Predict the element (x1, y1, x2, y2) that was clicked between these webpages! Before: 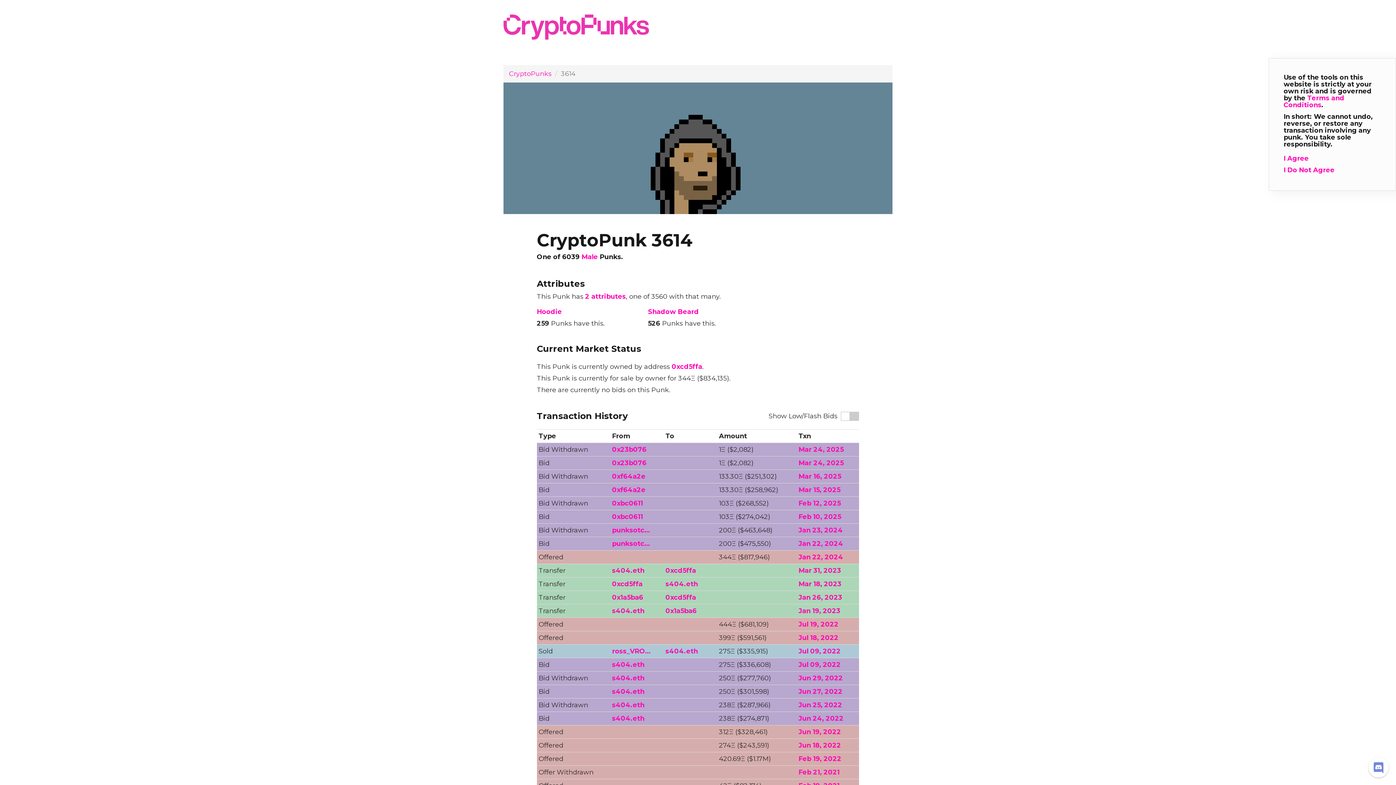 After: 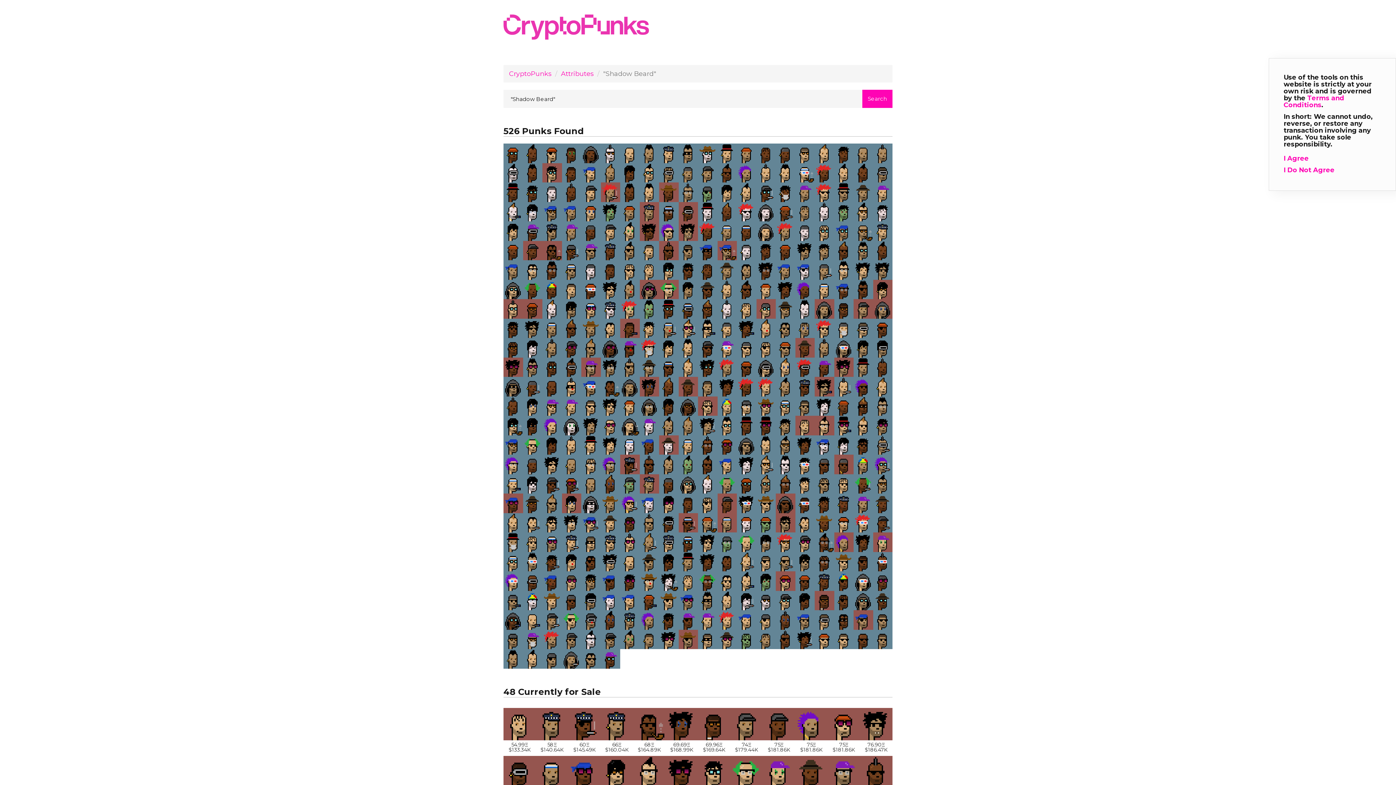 Action: bbox: (648, 308, 698, 316) label: Shadow Beard